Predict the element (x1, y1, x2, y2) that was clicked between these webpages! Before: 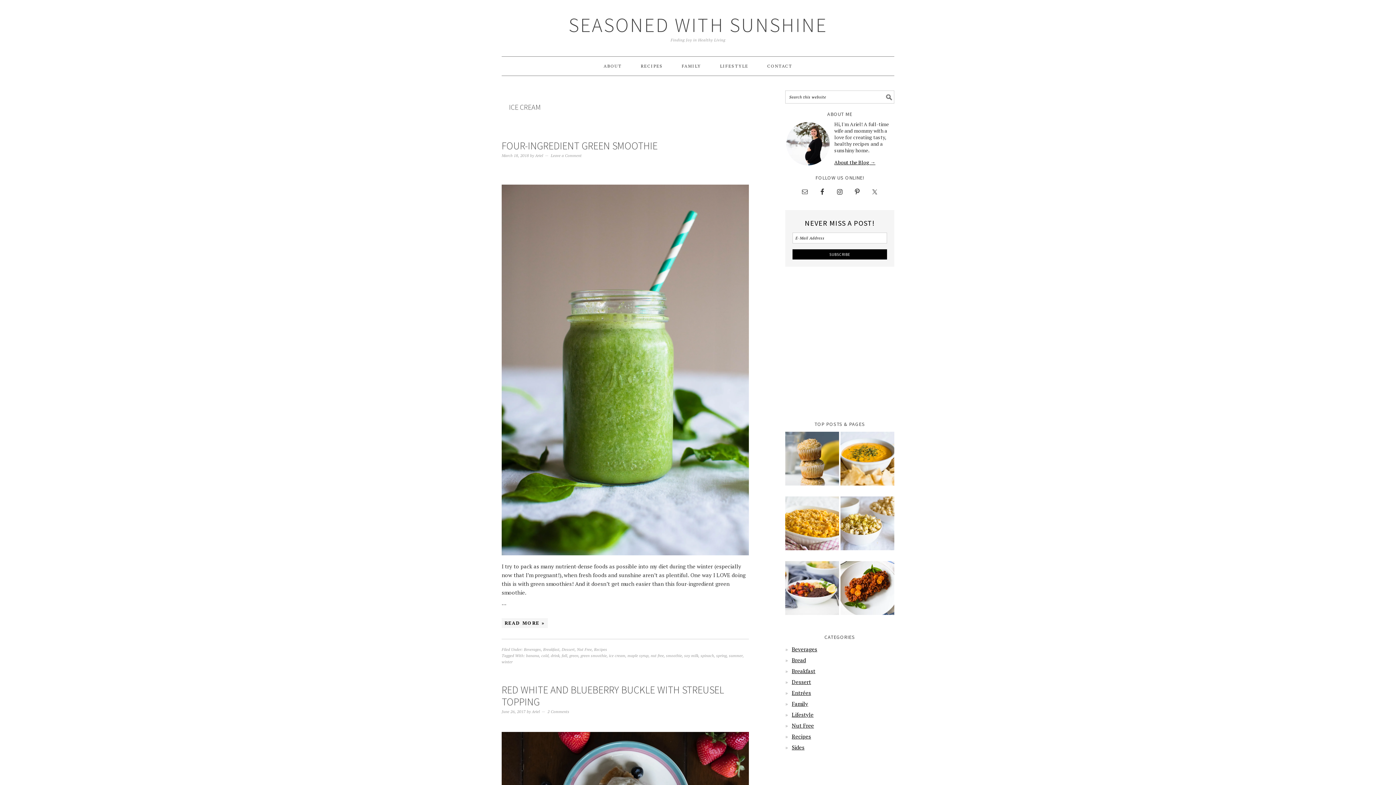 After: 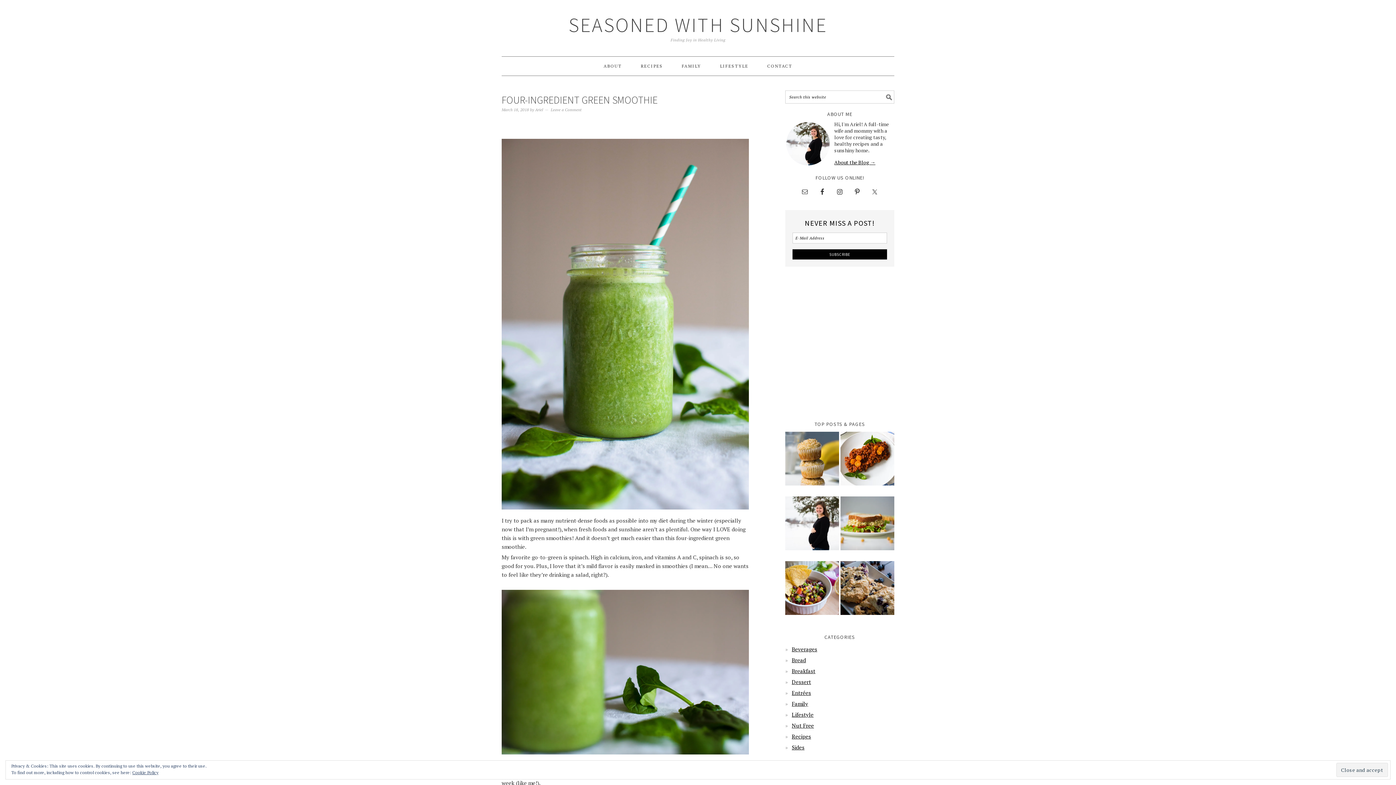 Action: label: FOUR-INGREDIENT GREEN SMOOTHIE bbox: (501, 139, 657, 152)